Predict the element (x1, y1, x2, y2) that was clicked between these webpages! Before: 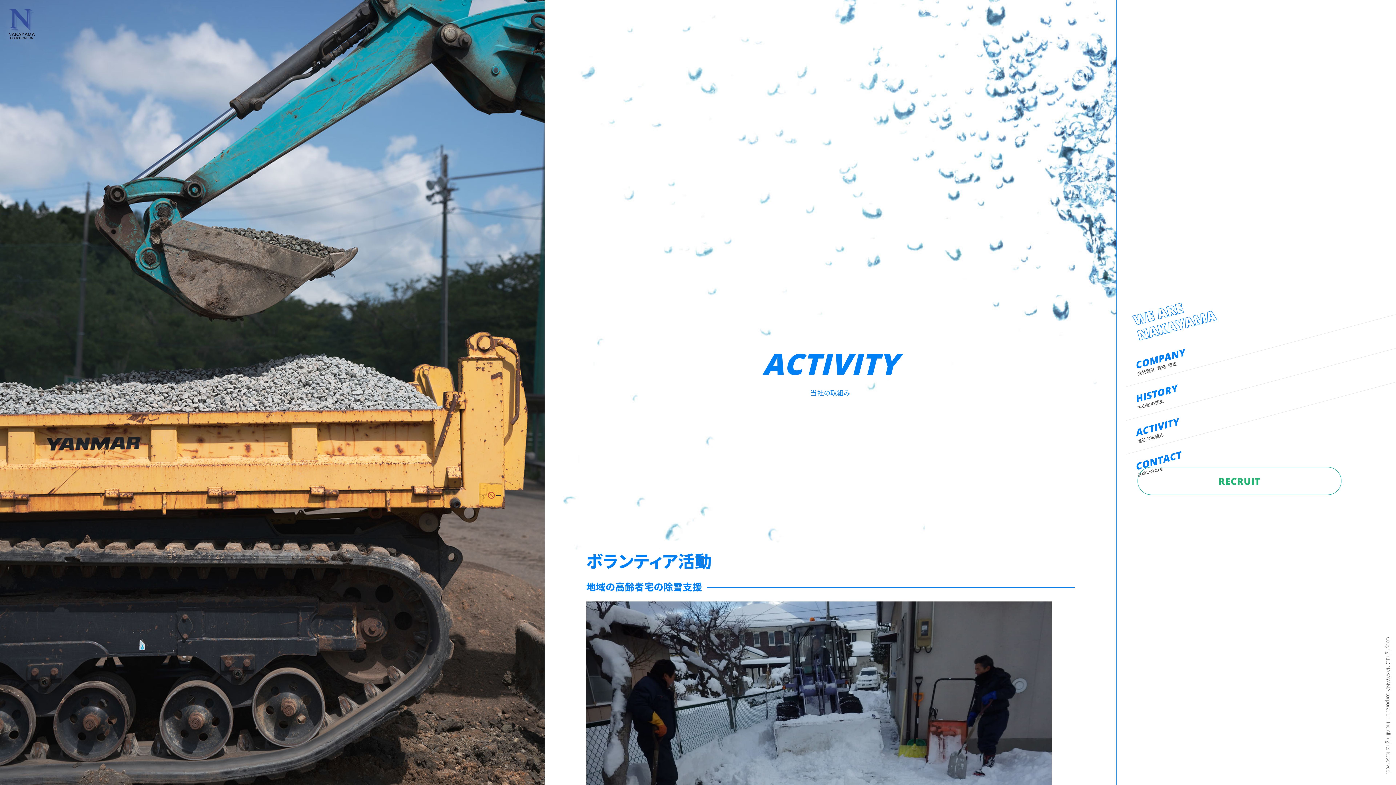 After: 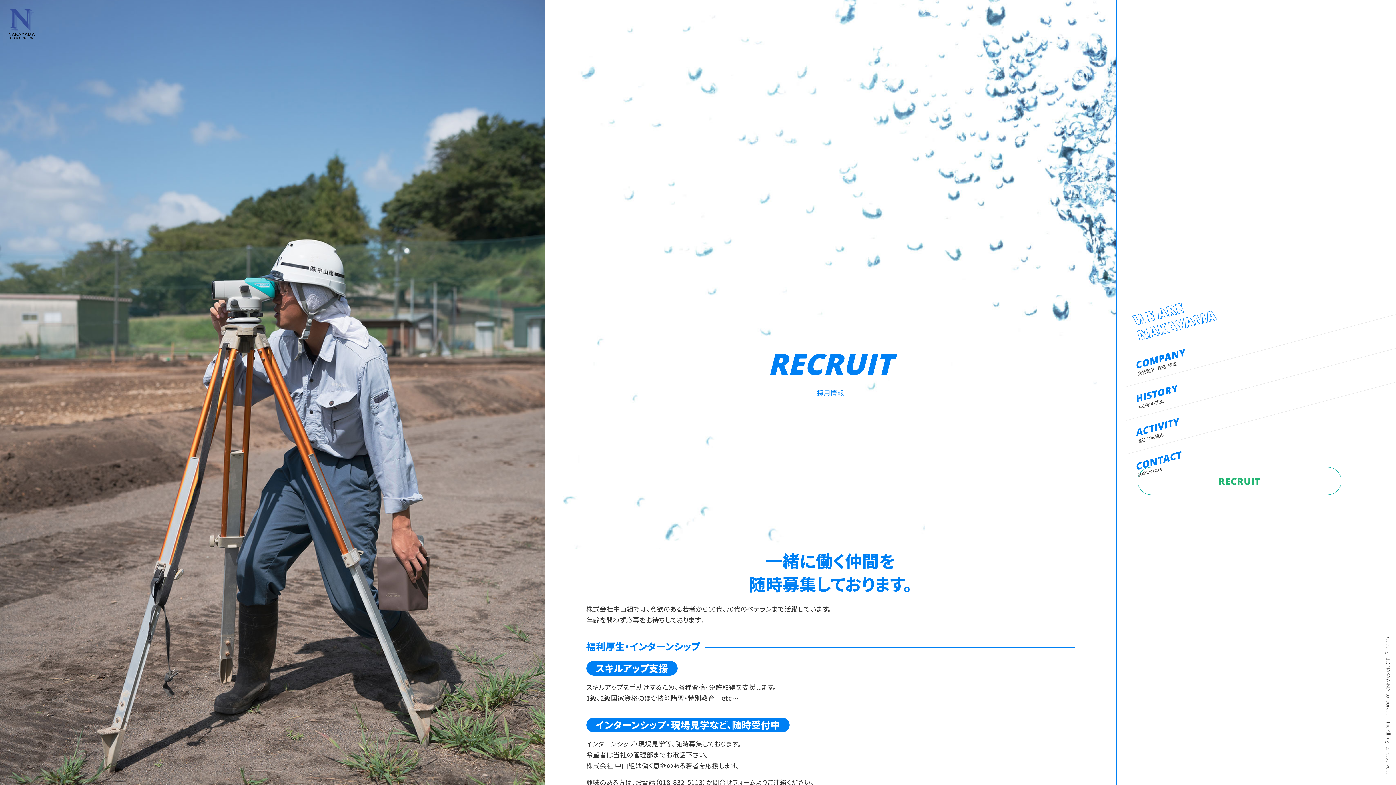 Action: label: RECRUIT bbox: (1137, 467, 1341, 495)